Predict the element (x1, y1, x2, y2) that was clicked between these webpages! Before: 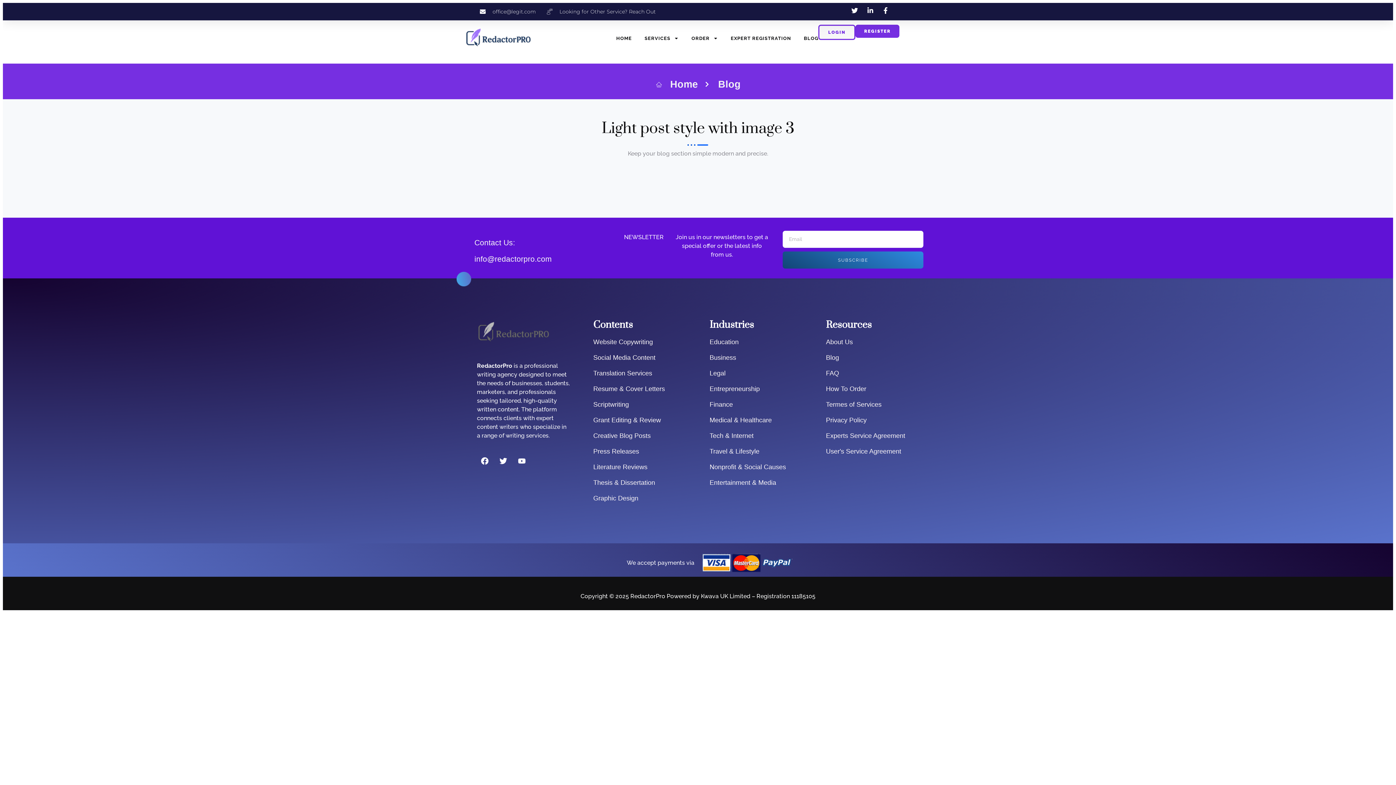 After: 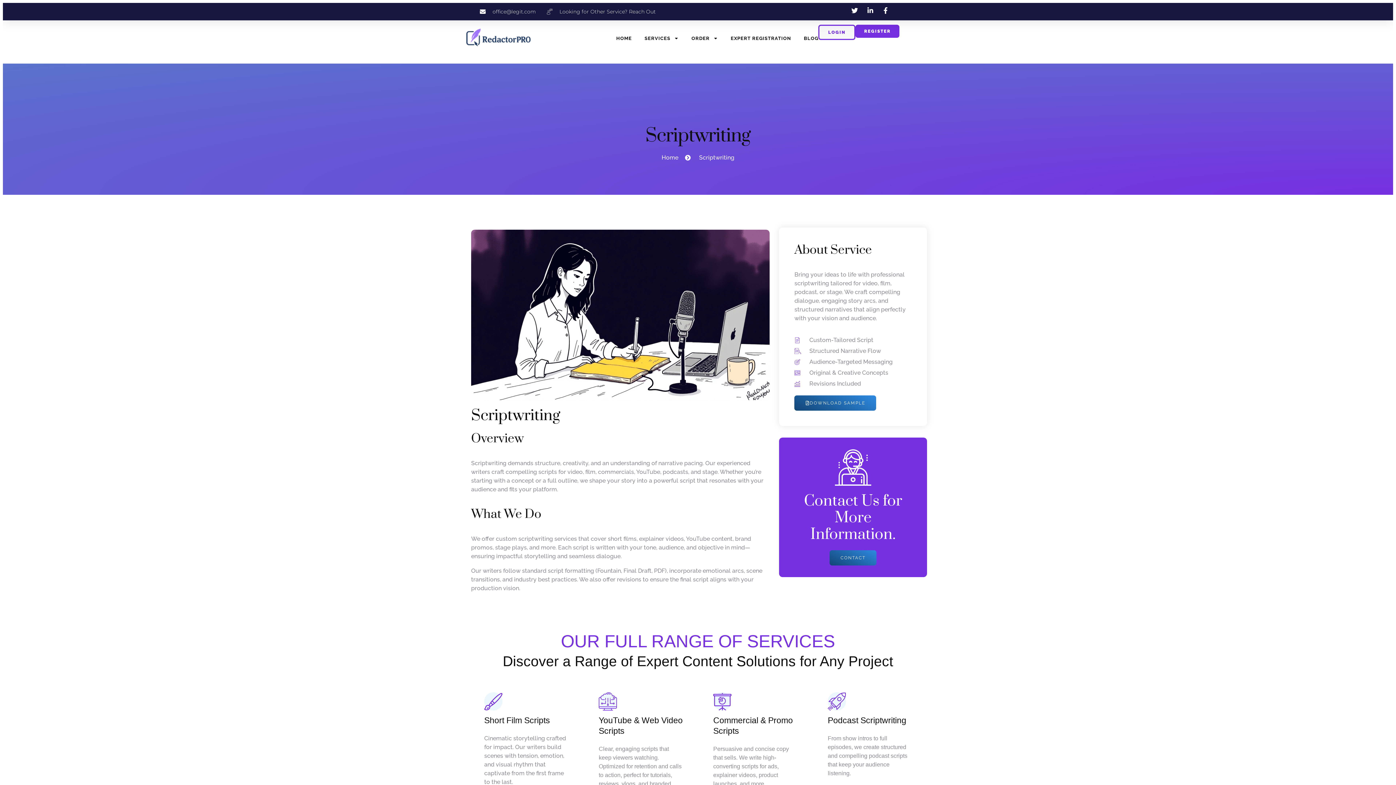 Action: bbox: (593, 401, 629, 408) label: Scriptwriting